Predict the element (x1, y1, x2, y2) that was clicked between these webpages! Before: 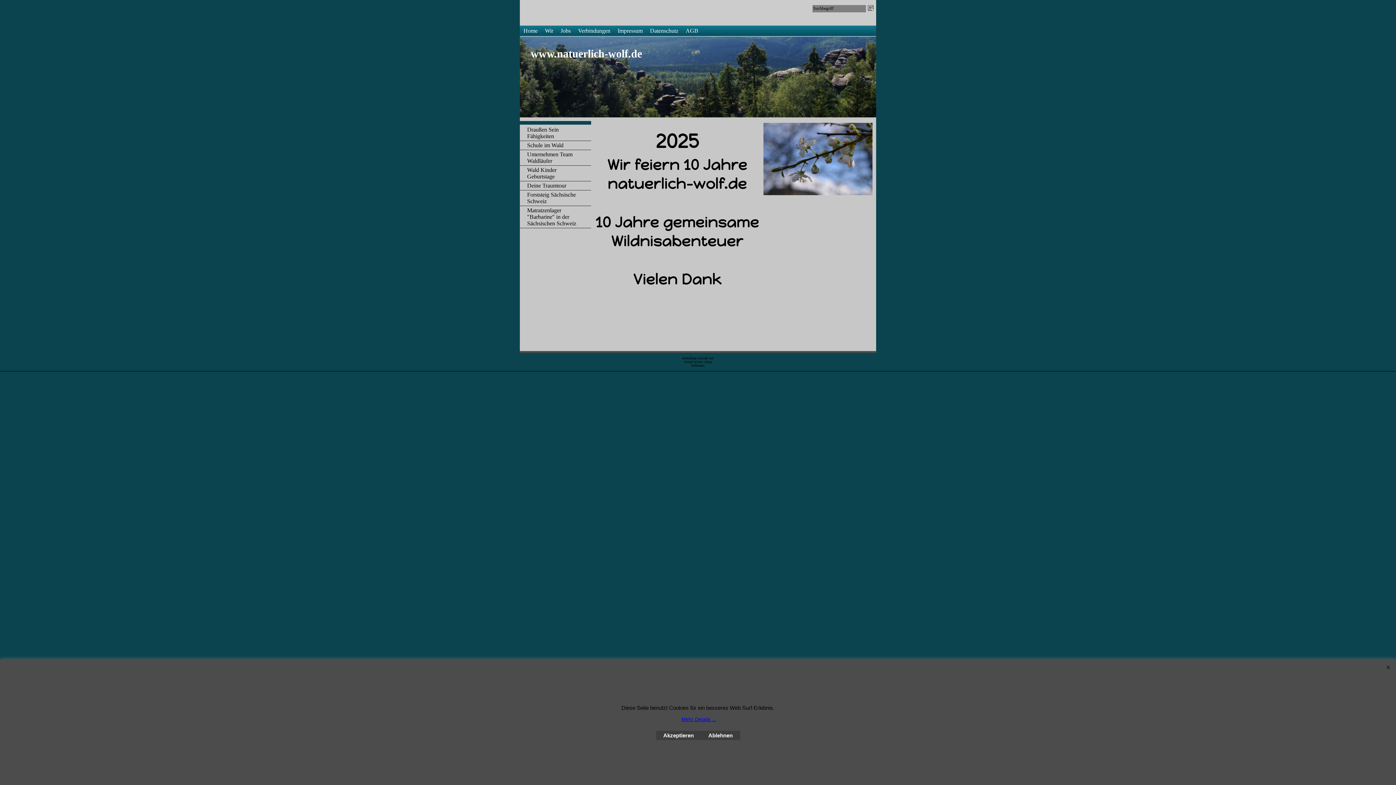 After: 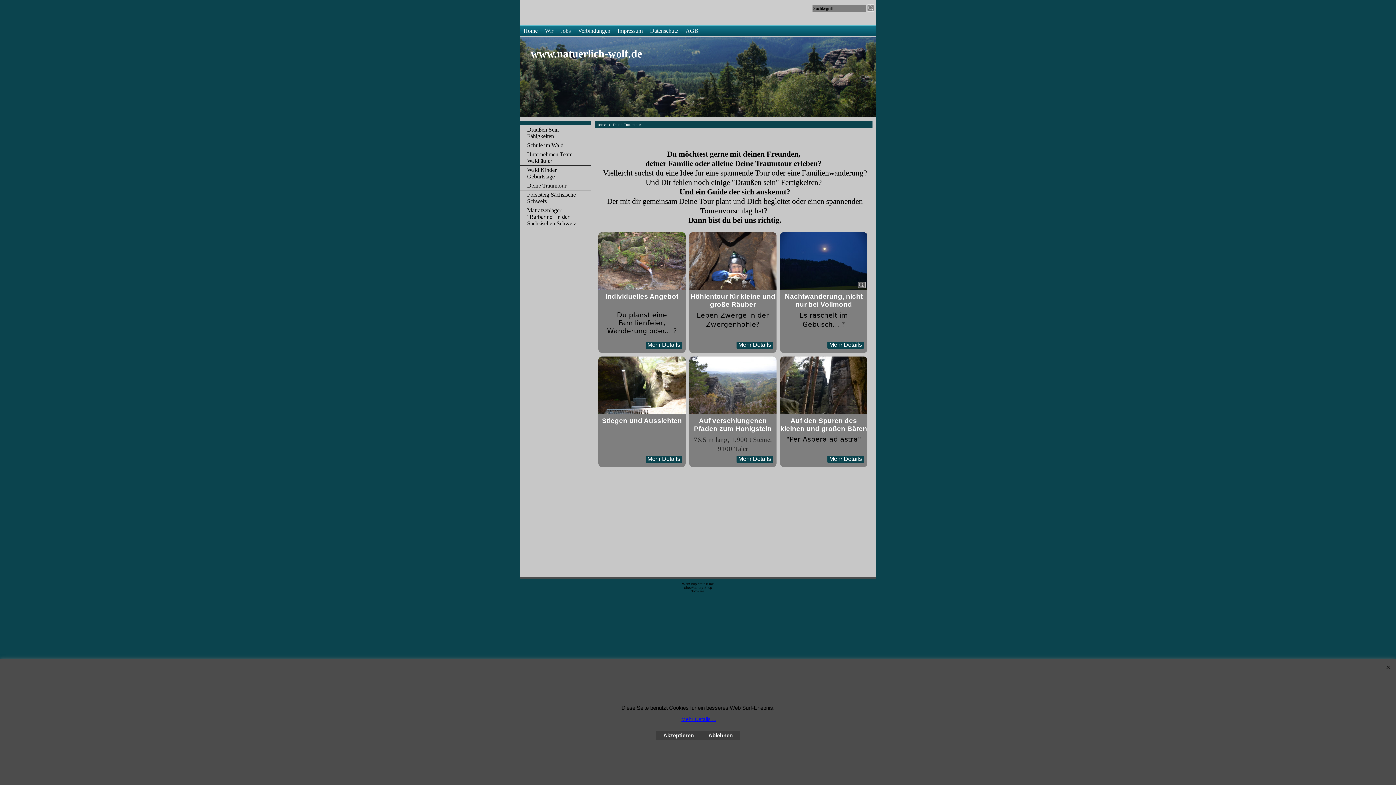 Action: bbox: (527, 182, 584, 189) label: Deine Traumtour